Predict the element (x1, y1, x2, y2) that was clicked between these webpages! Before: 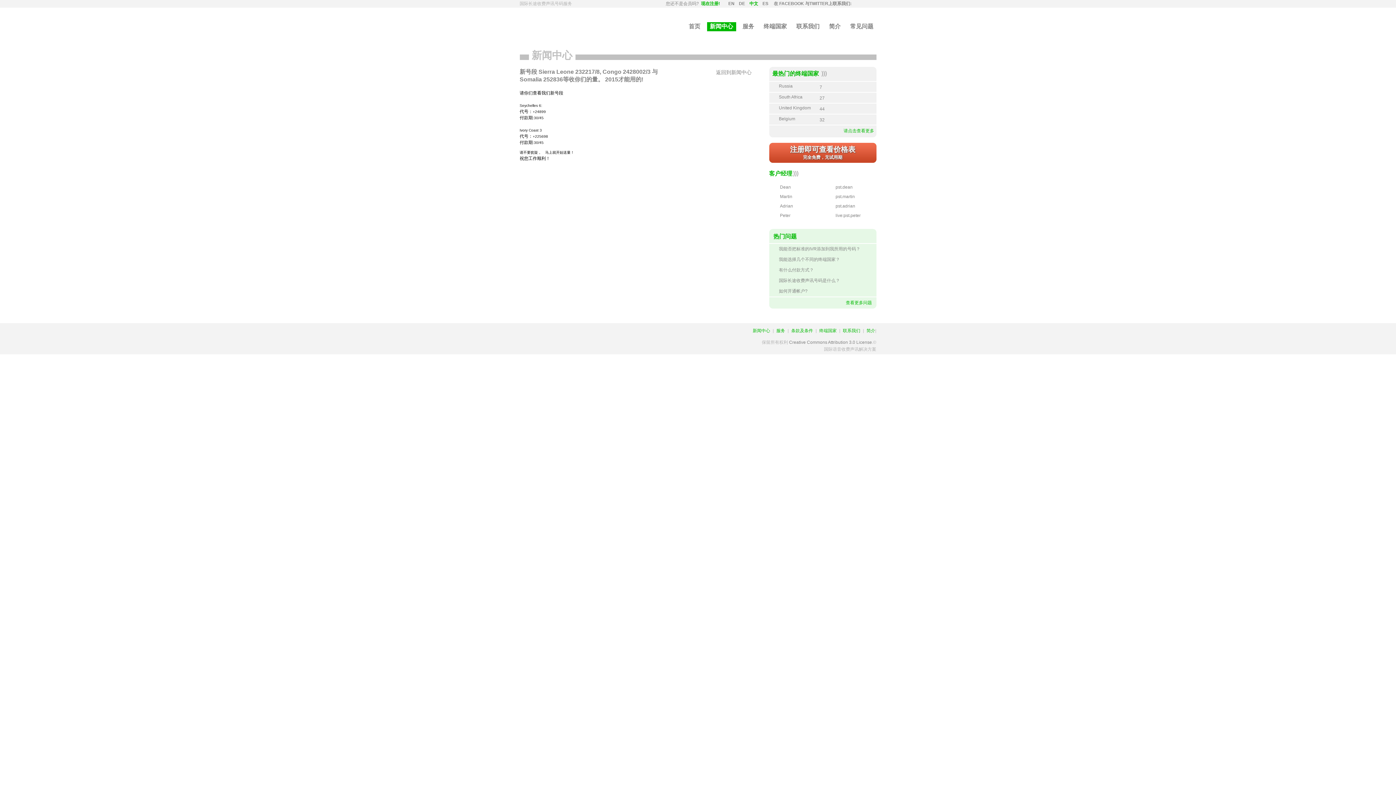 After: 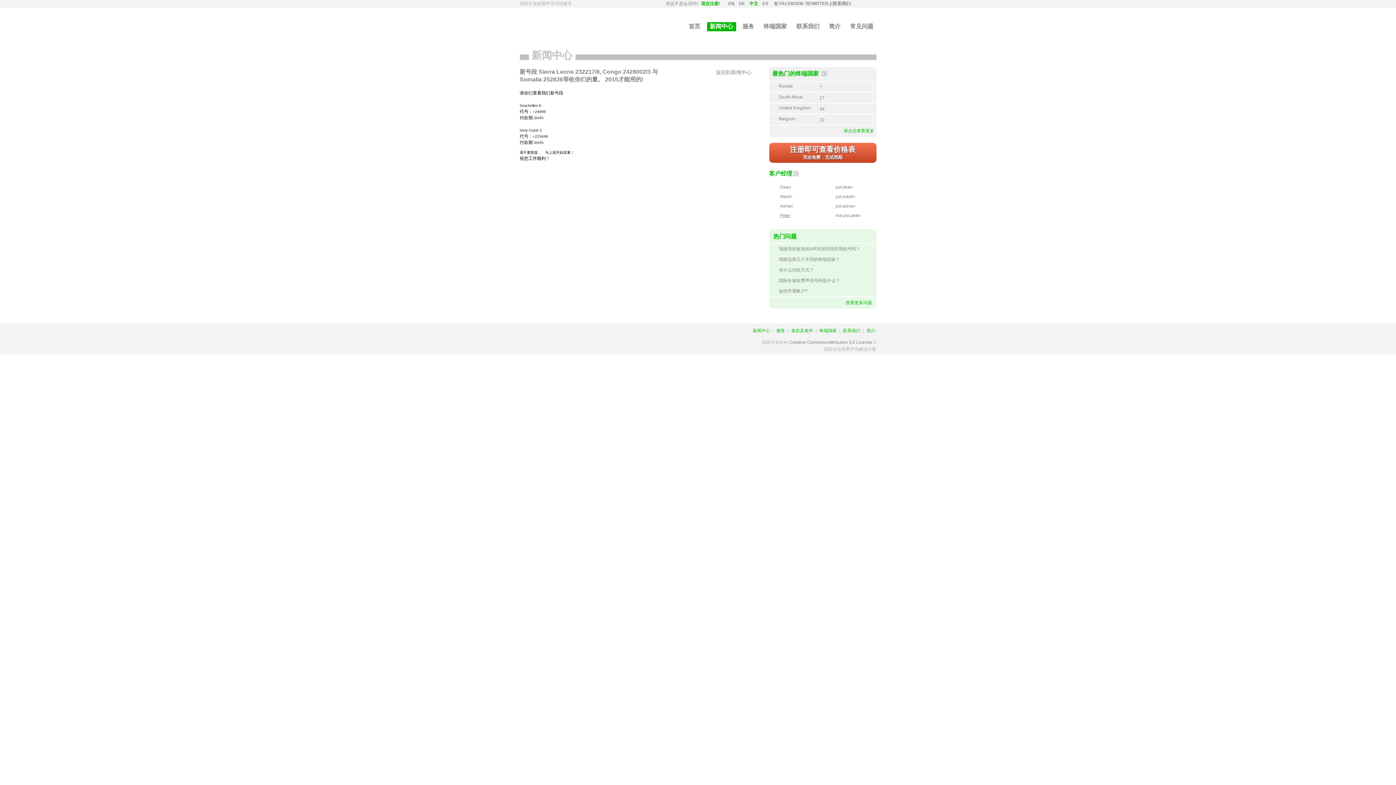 Action: bbox: (780, 213, 790, 218) label: Peter